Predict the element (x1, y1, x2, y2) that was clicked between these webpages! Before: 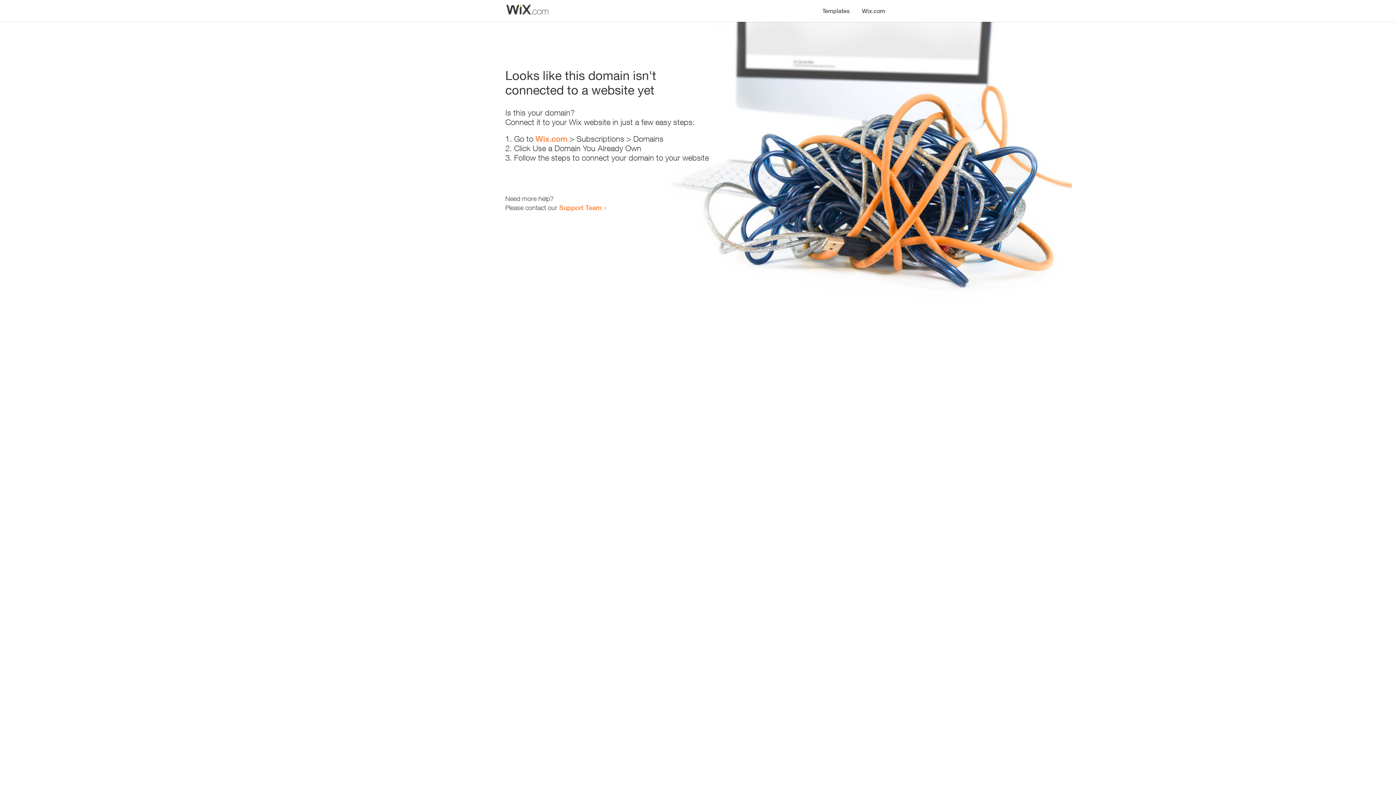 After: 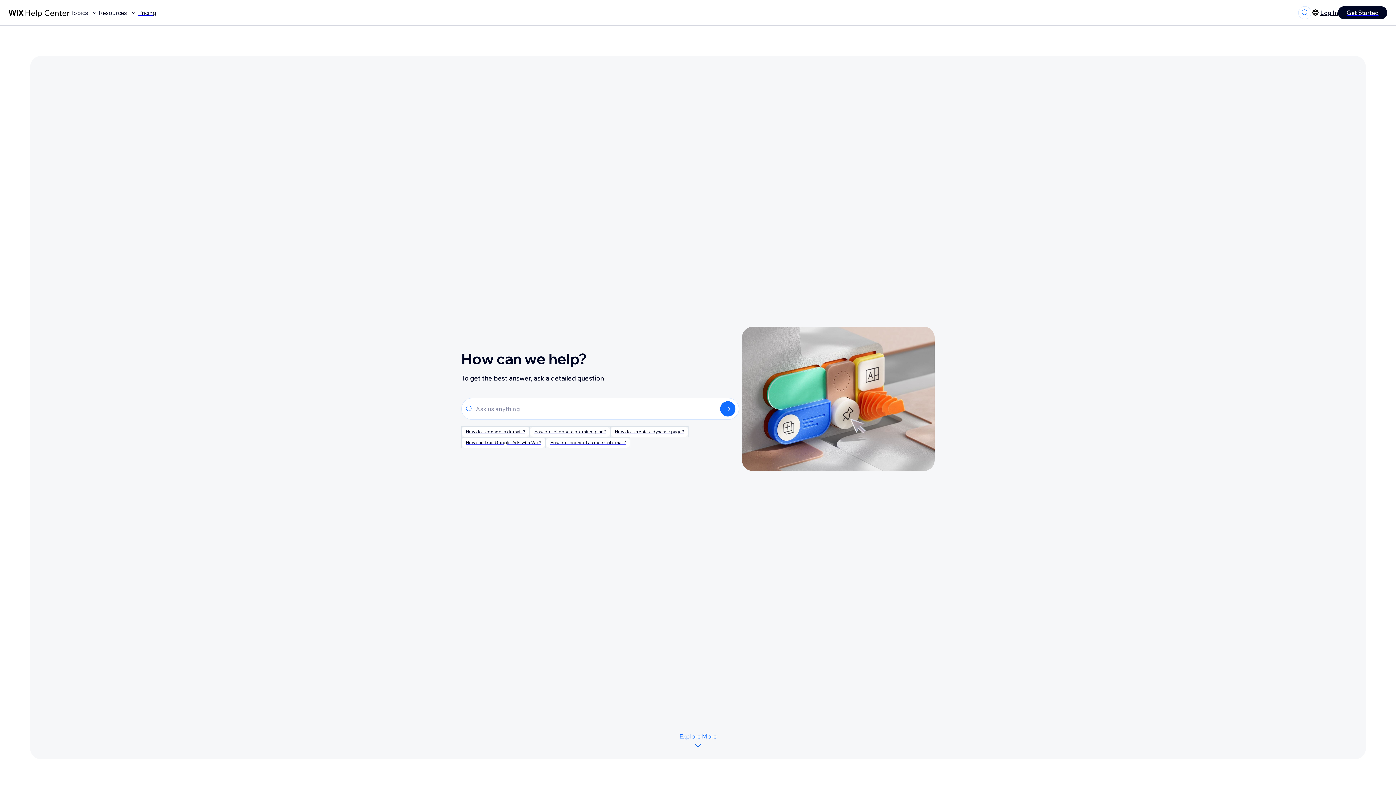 Action: label: Support Team bbox: (559, 203, 601, 211)